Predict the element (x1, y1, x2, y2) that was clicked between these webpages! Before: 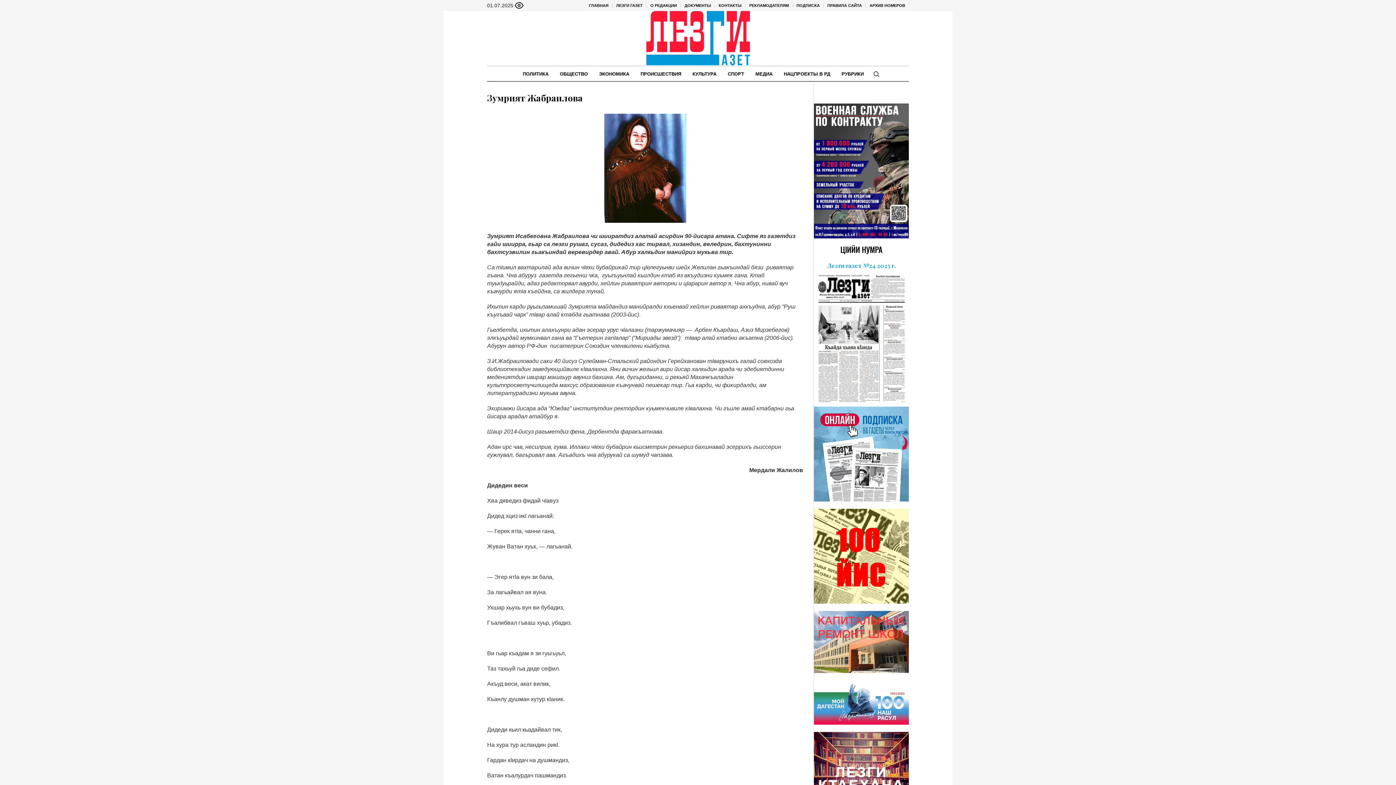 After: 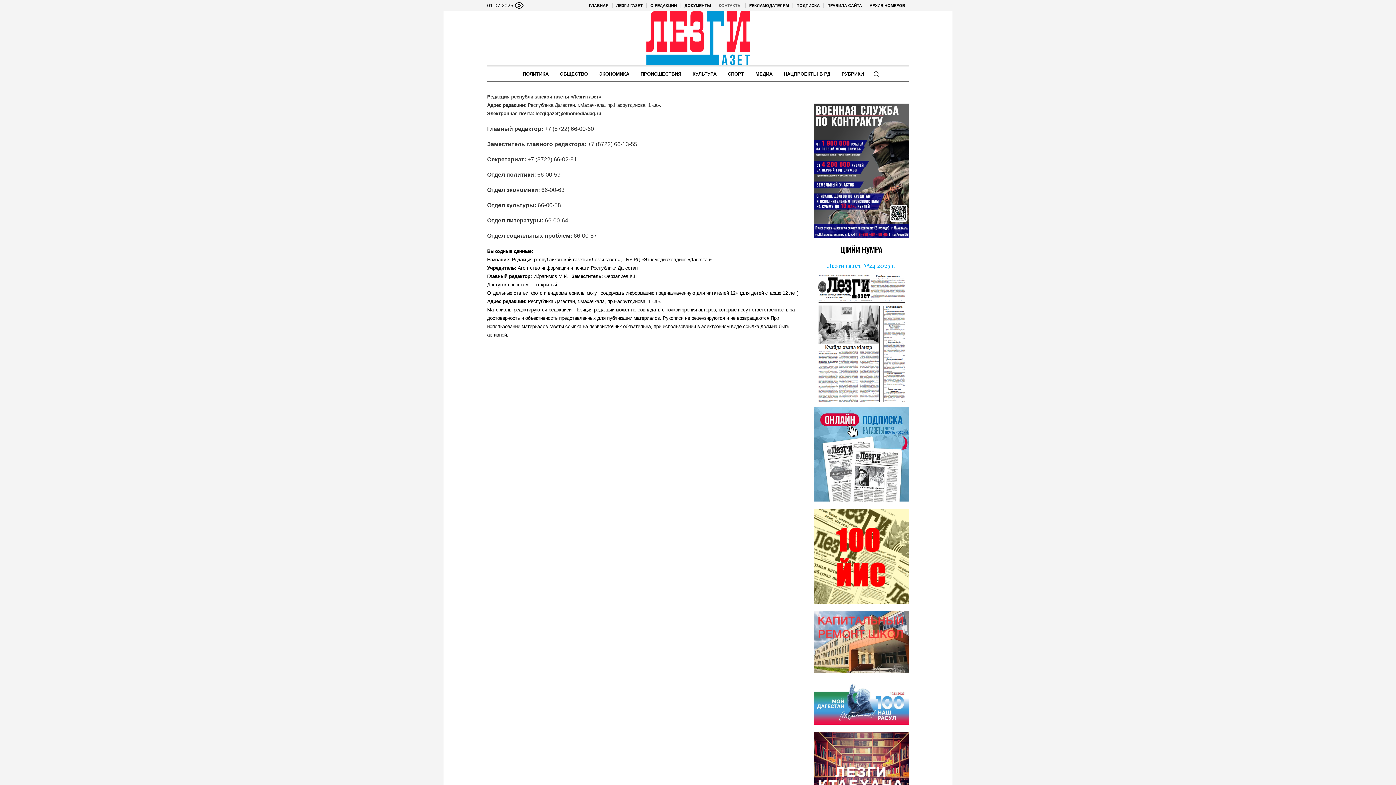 Action: label: КОНТАКТЫ bbox: (715, 0, 745, 10)